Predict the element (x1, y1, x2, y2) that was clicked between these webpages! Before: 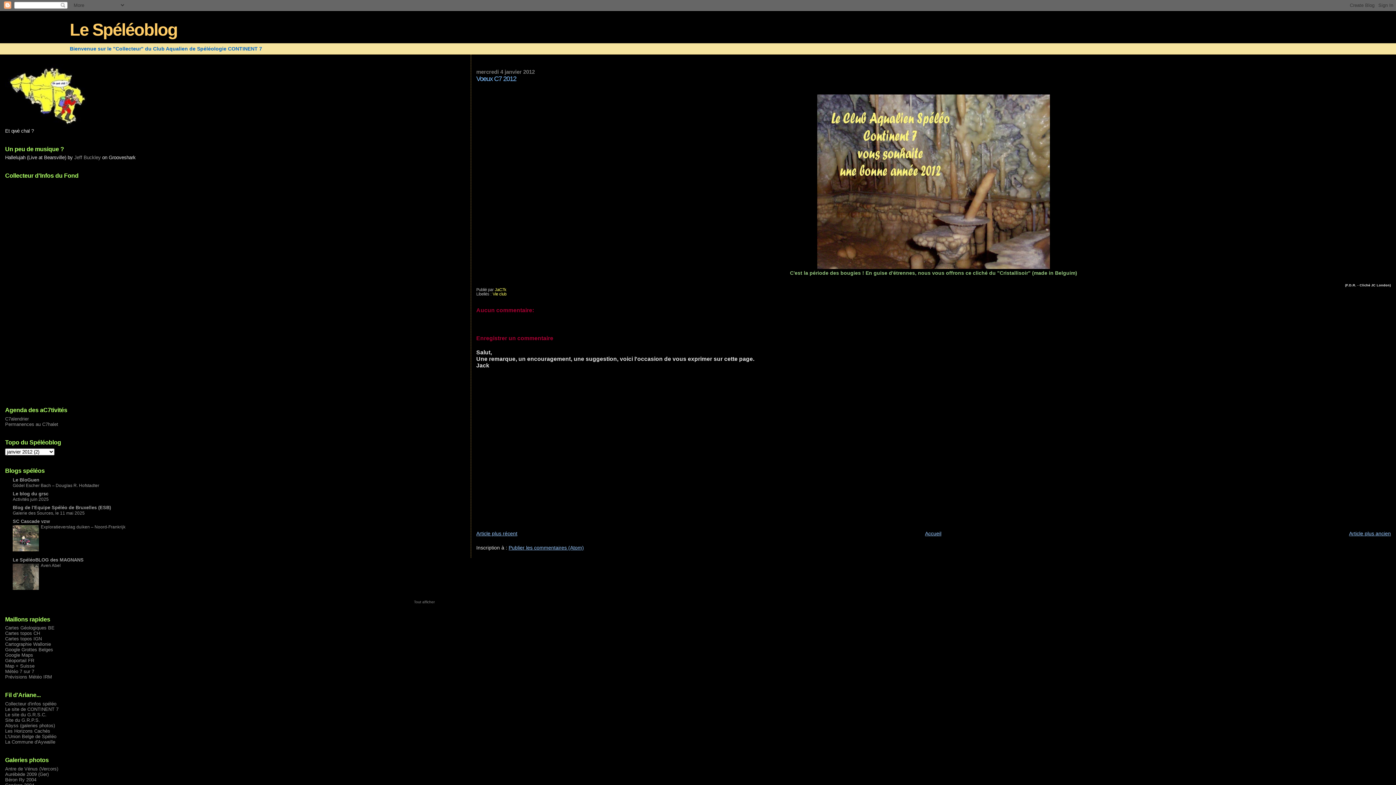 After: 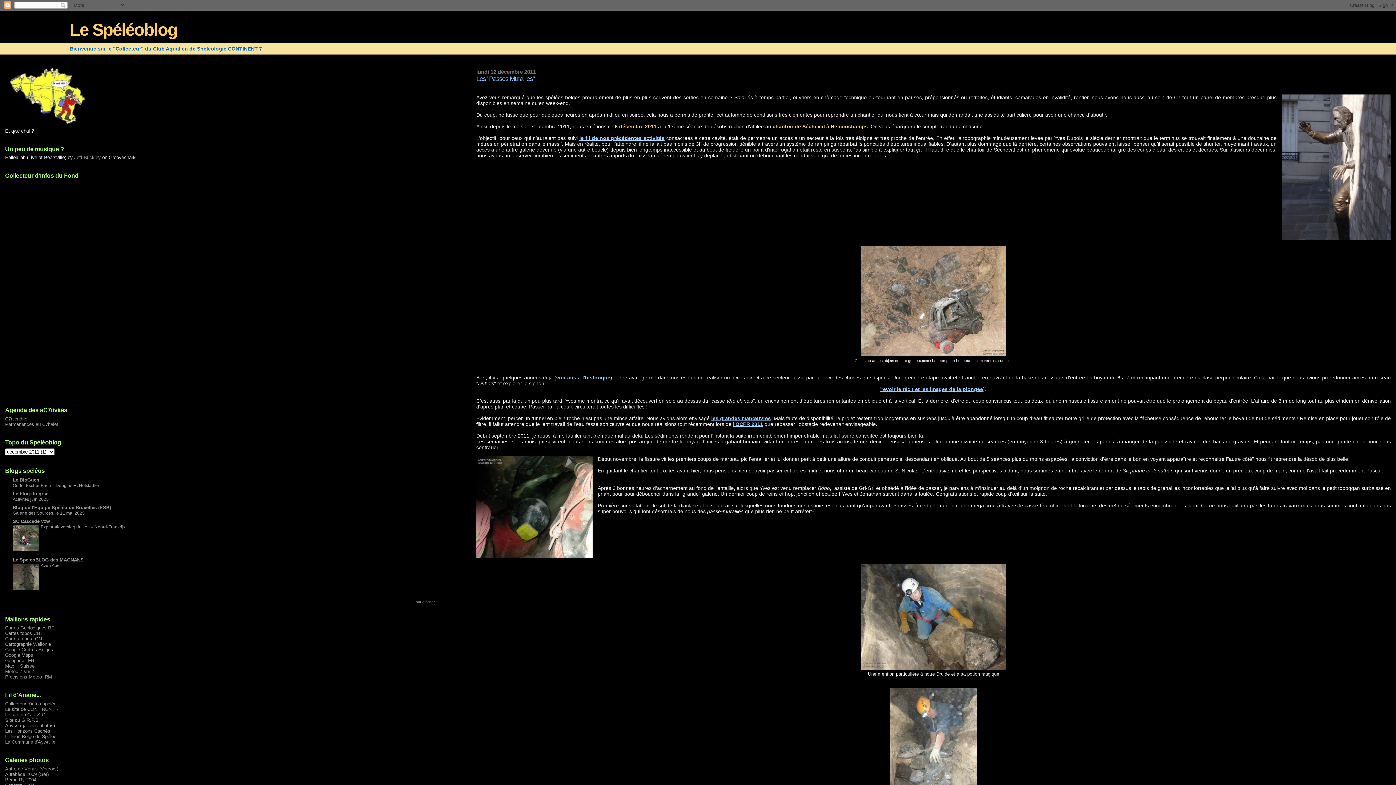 Action: label: Article plus ancien bbox: (1349, 531, 1391, 536)